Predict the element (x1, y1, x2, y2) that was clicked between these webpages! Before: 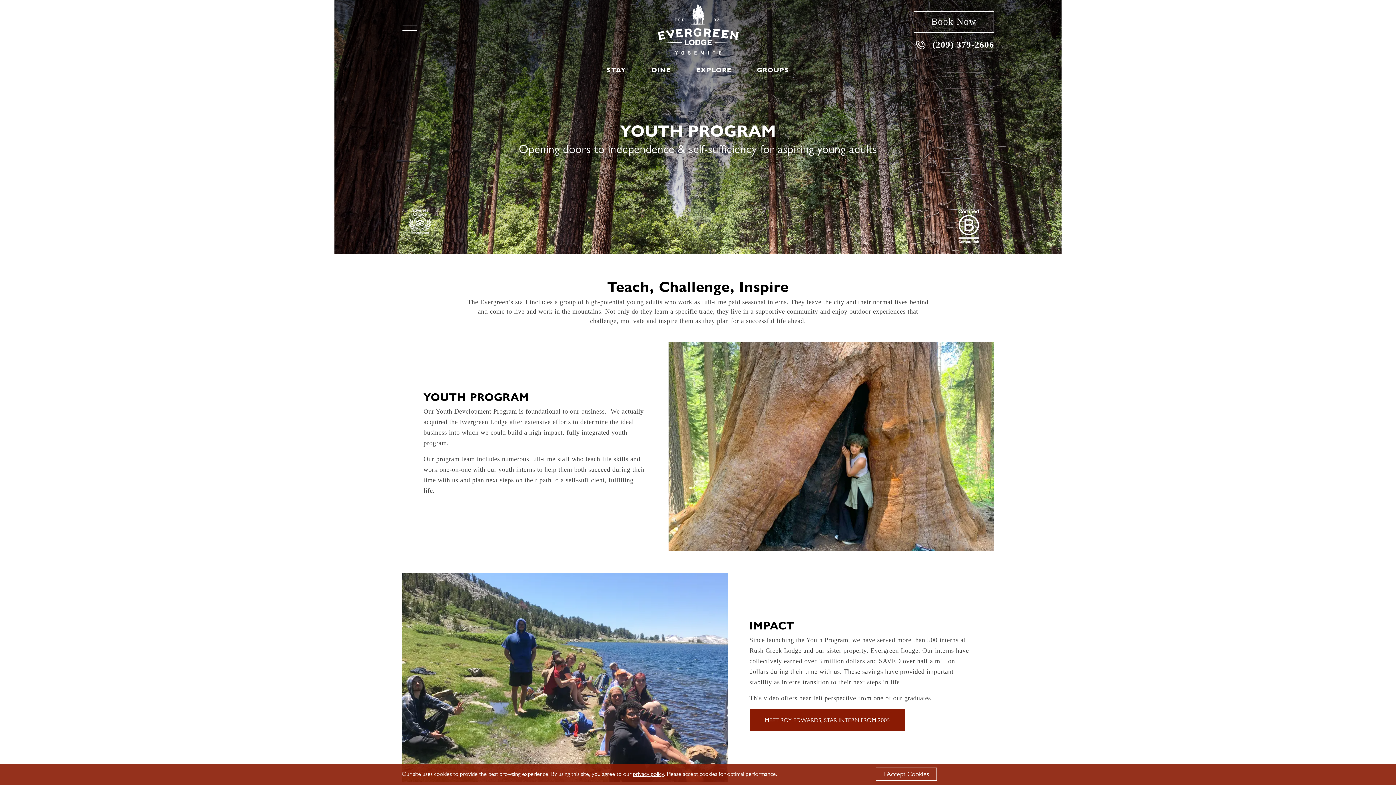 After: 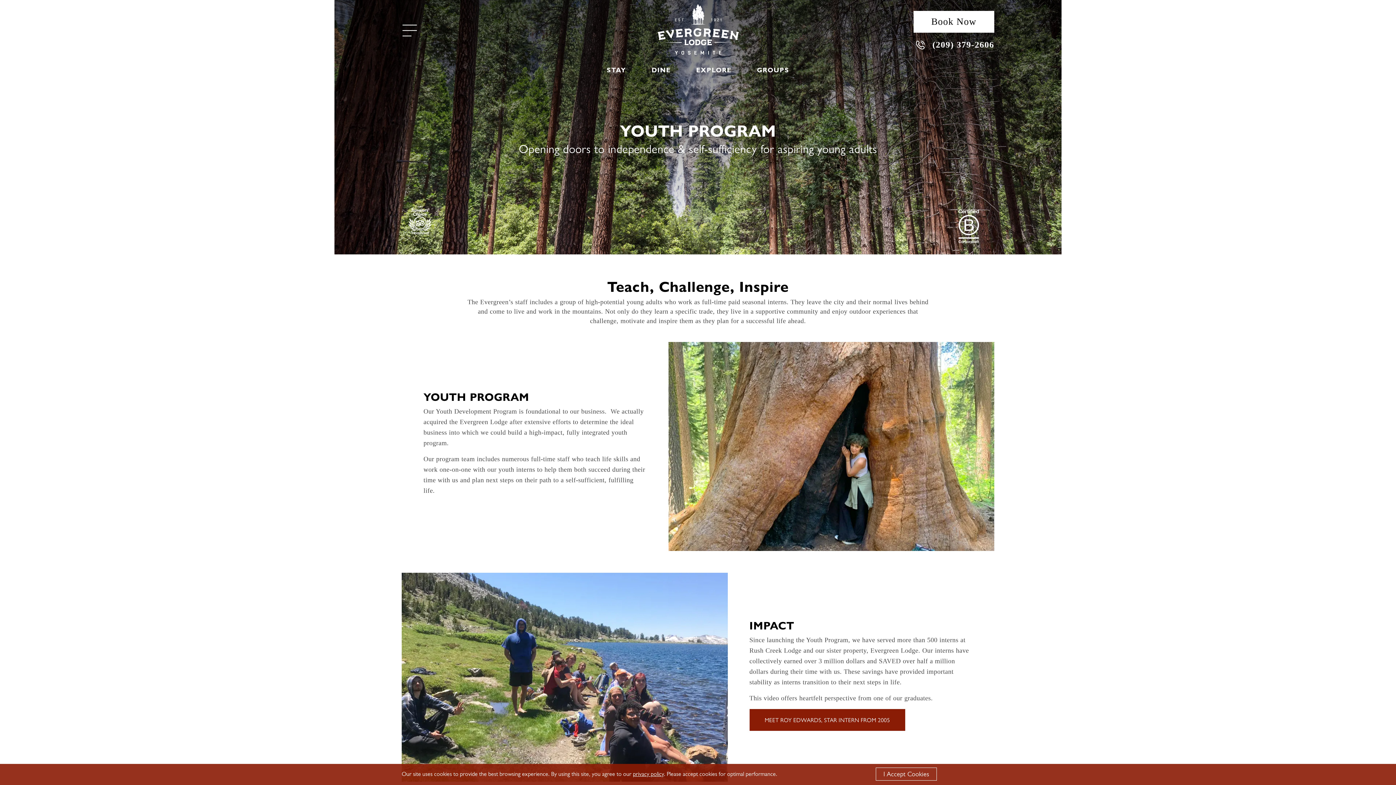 Action: bbox: (913, 10, 994, 32) label: Book Now